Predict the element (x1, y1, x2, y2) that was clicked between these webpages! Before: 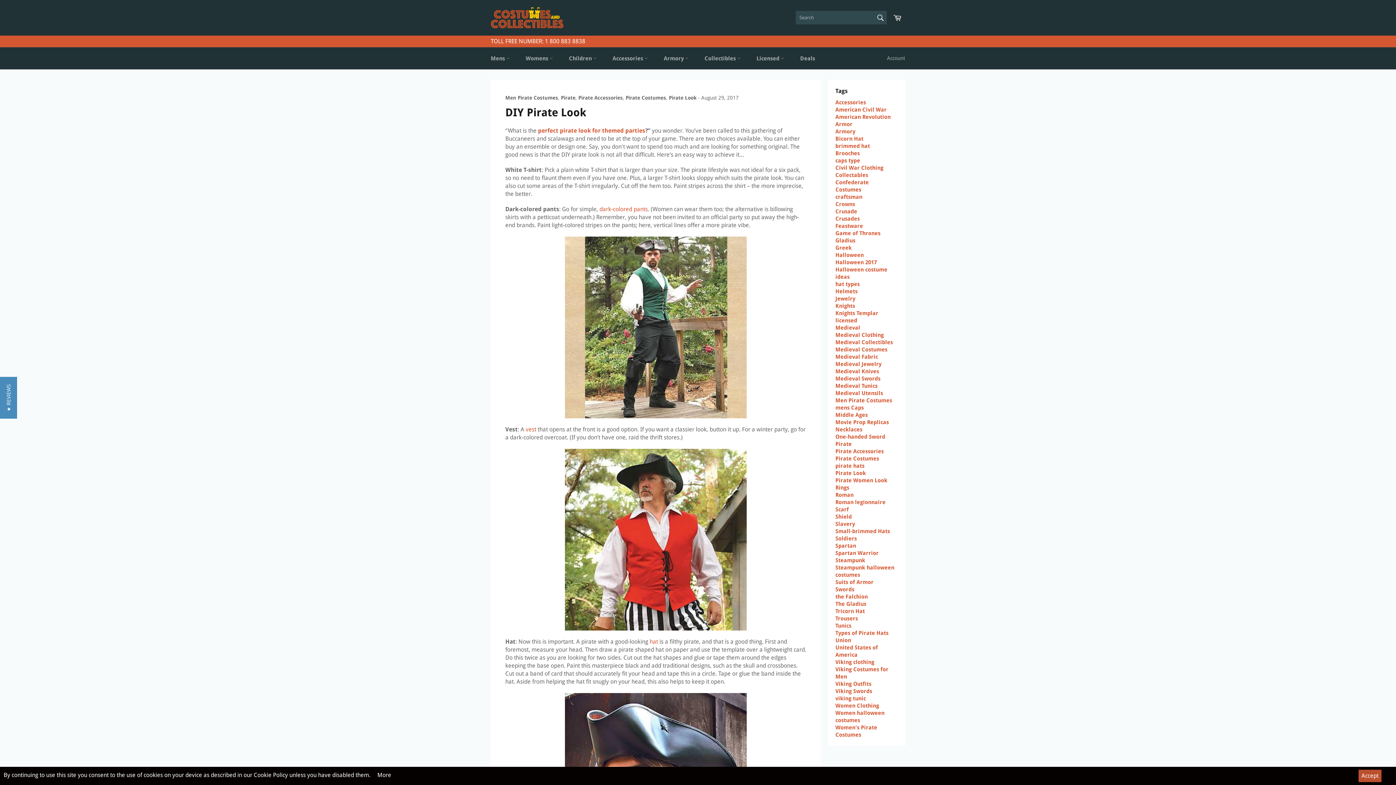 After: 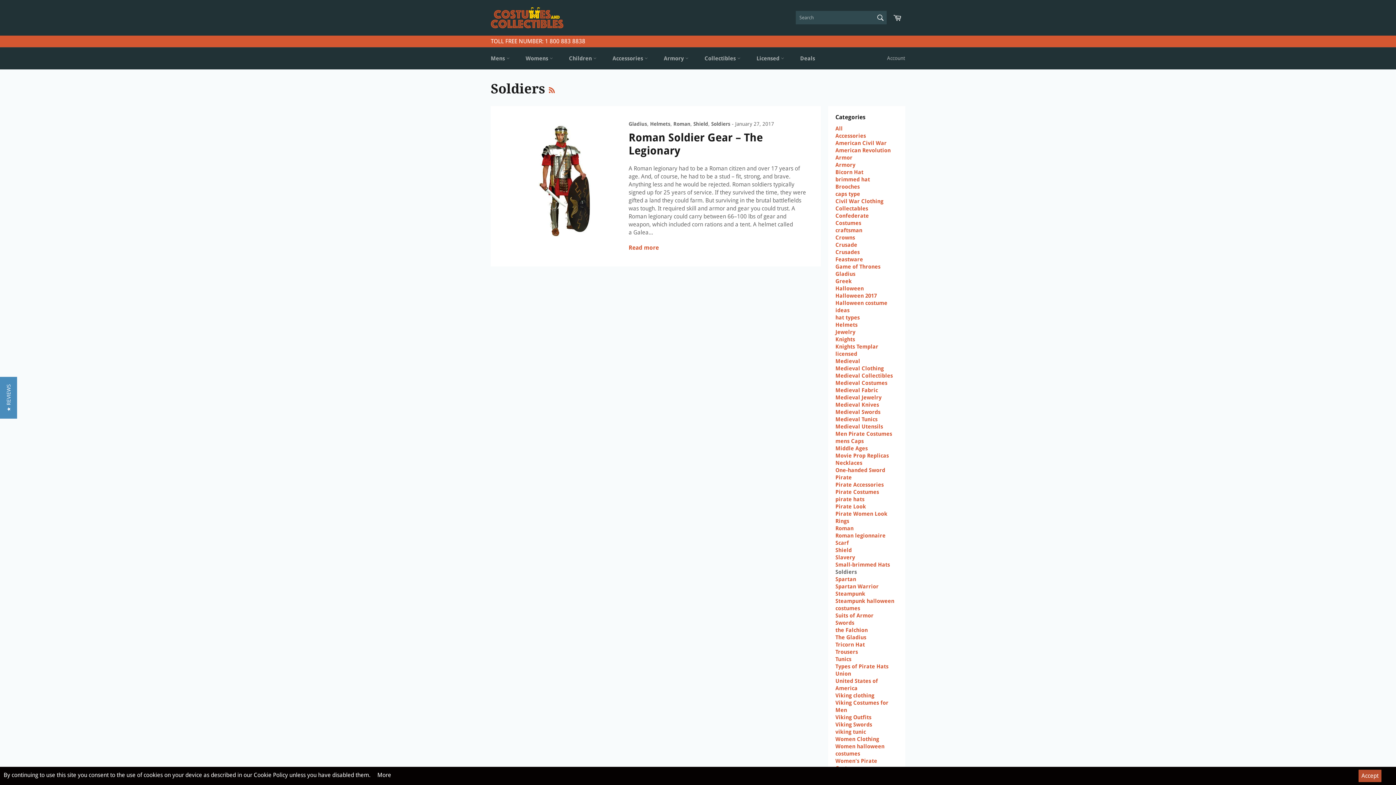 Action: label: Soldiers bbox: (835, 535, 857, 542)